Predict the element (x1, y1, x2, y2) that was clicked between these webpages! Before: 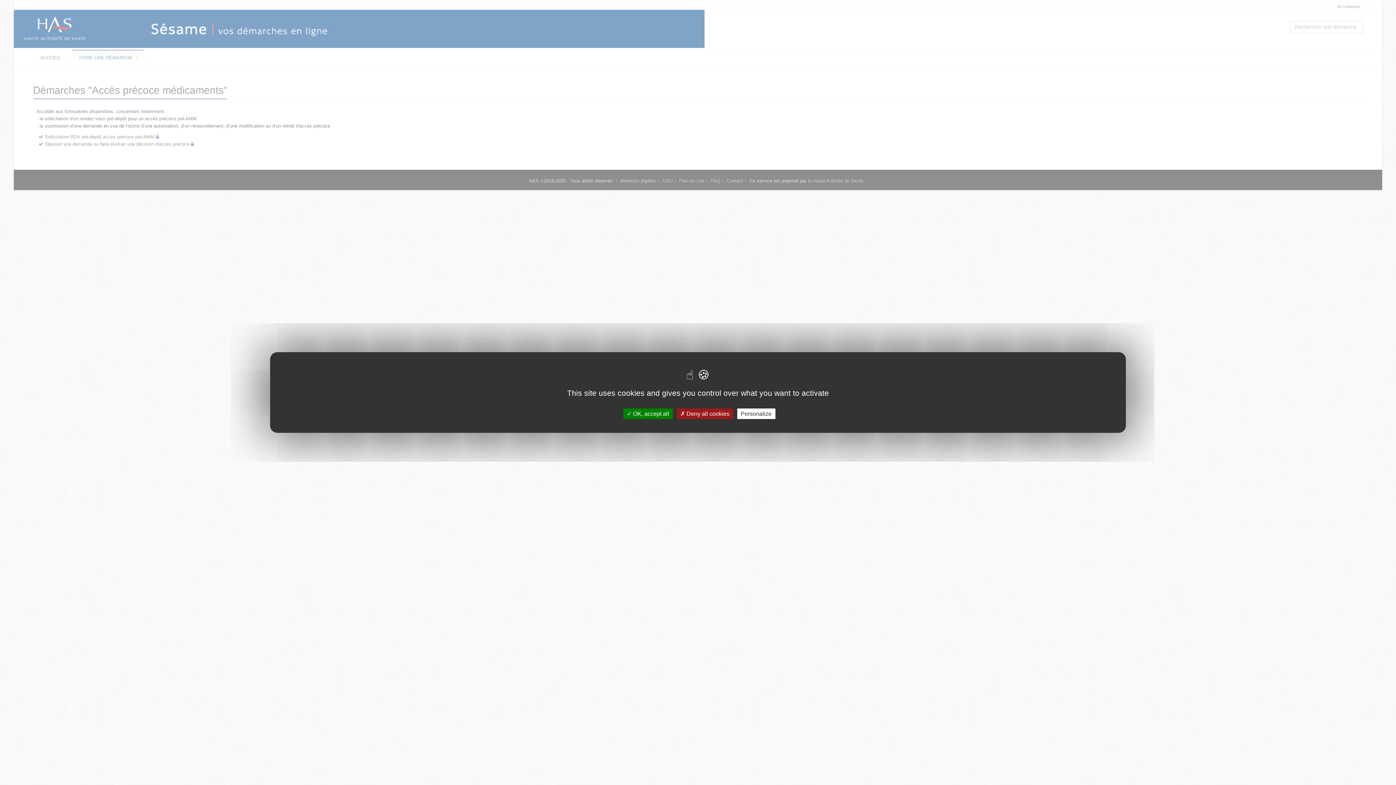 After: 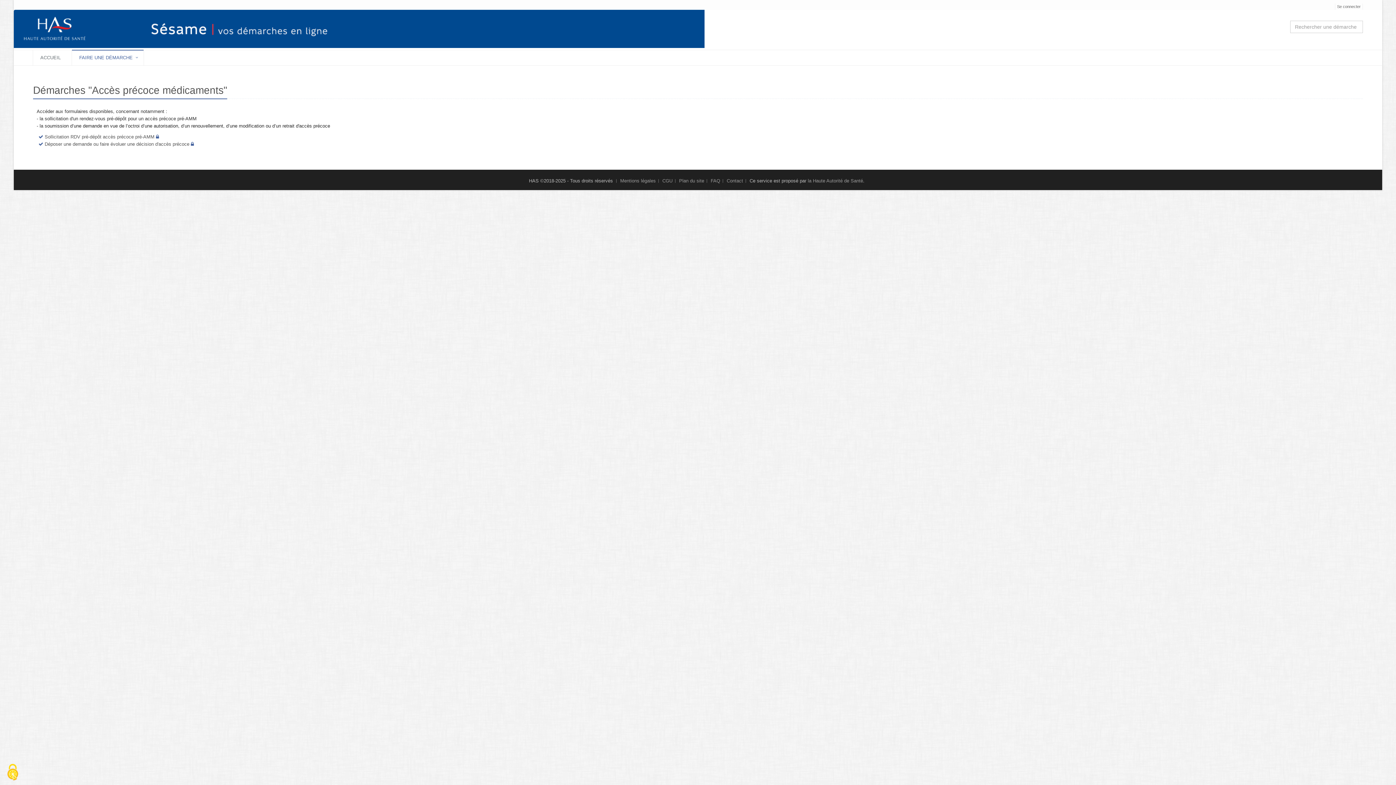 Action: label:  OK, accept all bbox: (623, 408, 672, 419)